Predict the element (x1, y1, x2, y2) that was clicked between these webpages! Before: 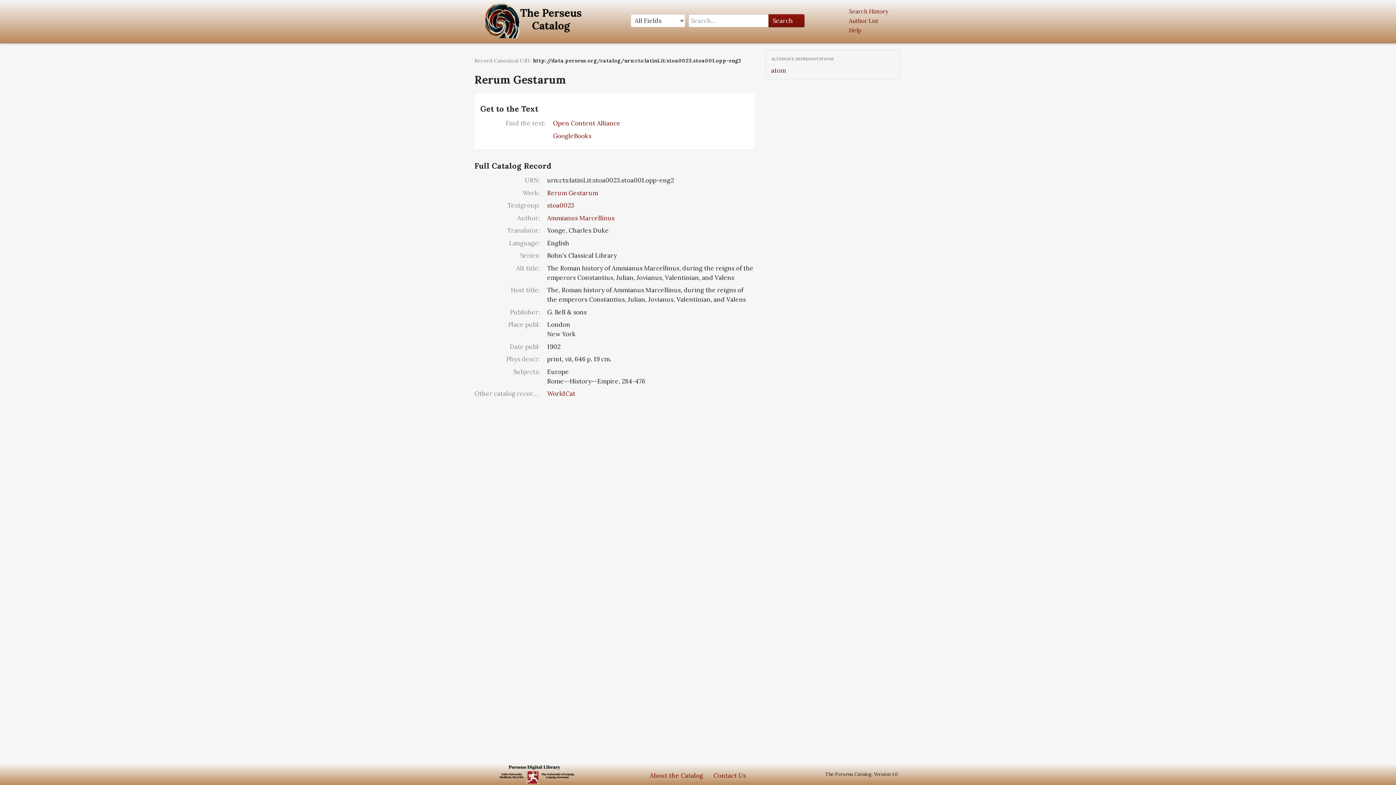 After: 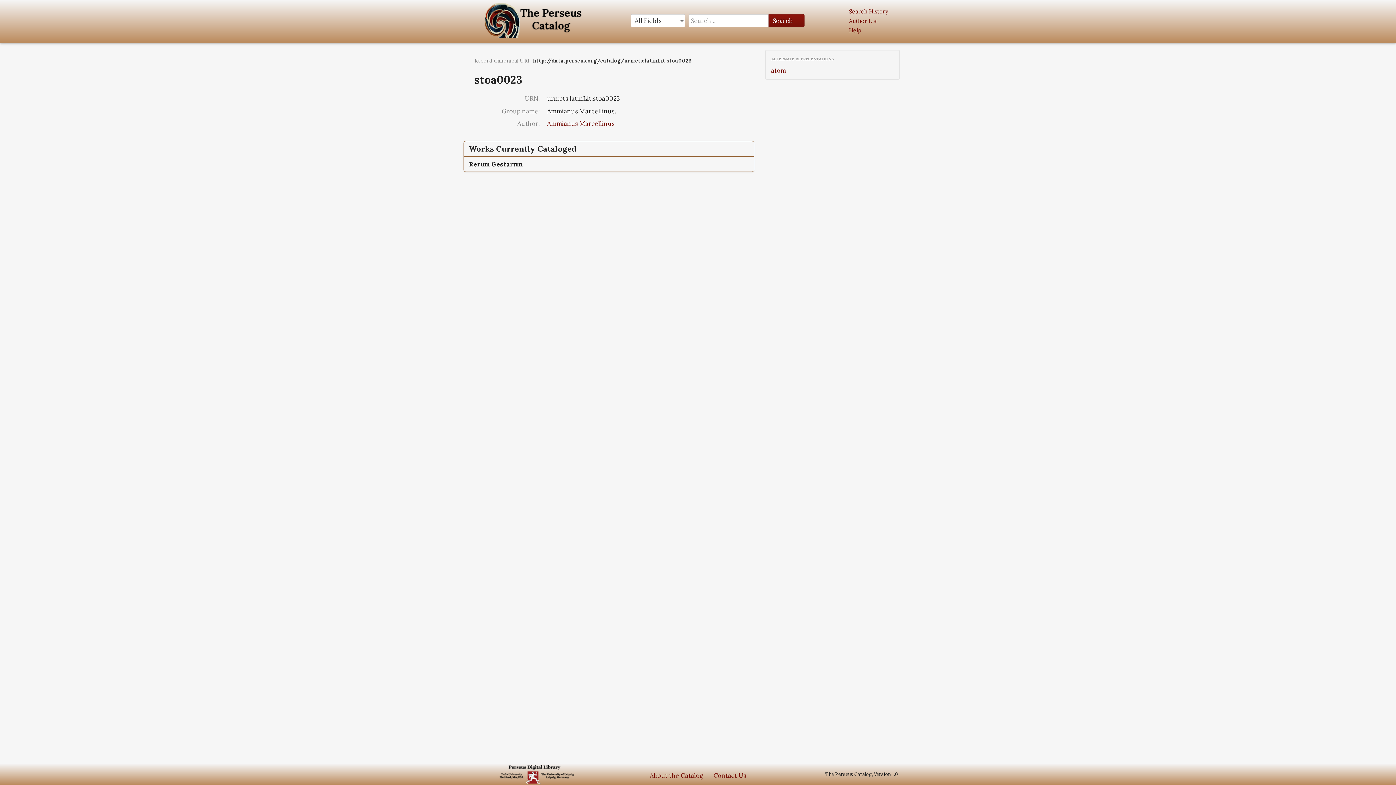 Action: bbox: (547, 201, 574, 209) label: stoa0023